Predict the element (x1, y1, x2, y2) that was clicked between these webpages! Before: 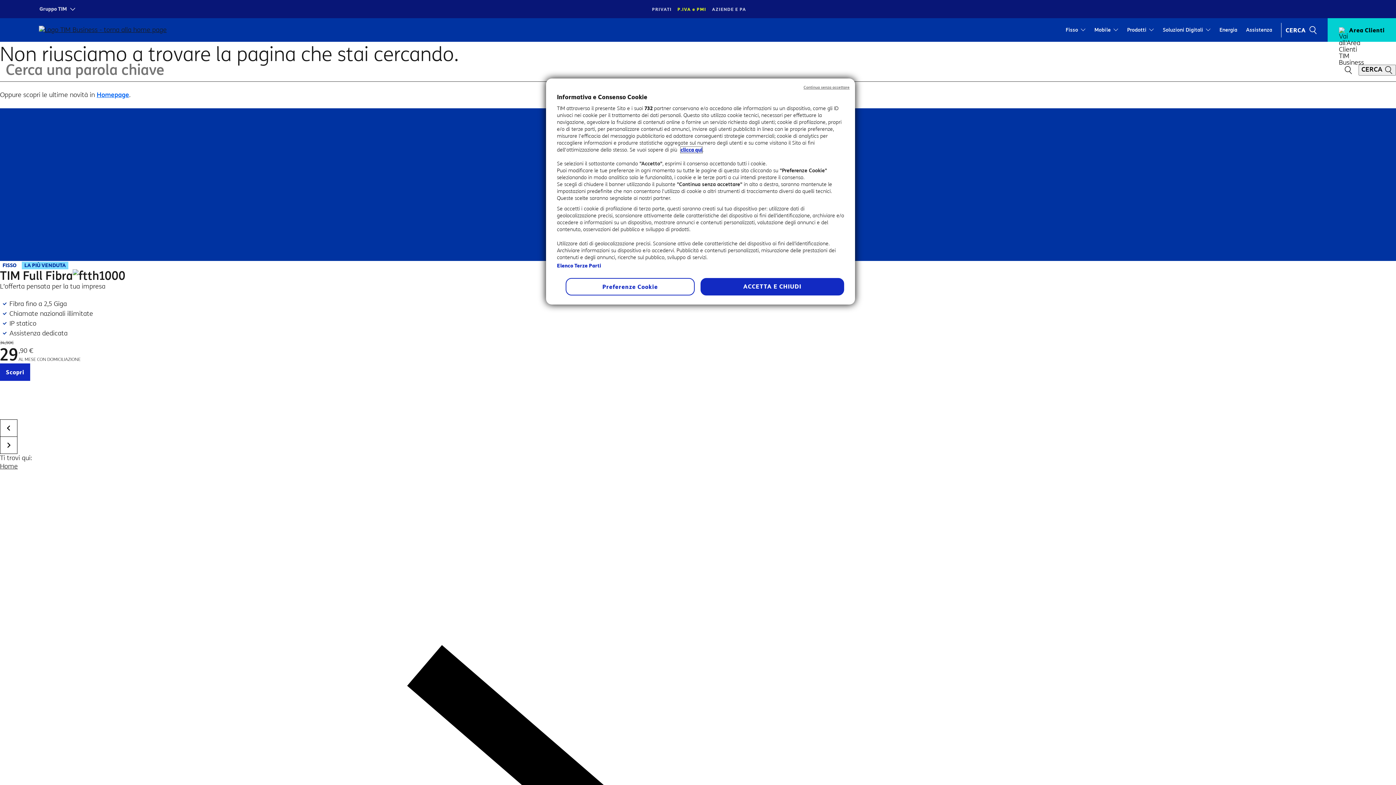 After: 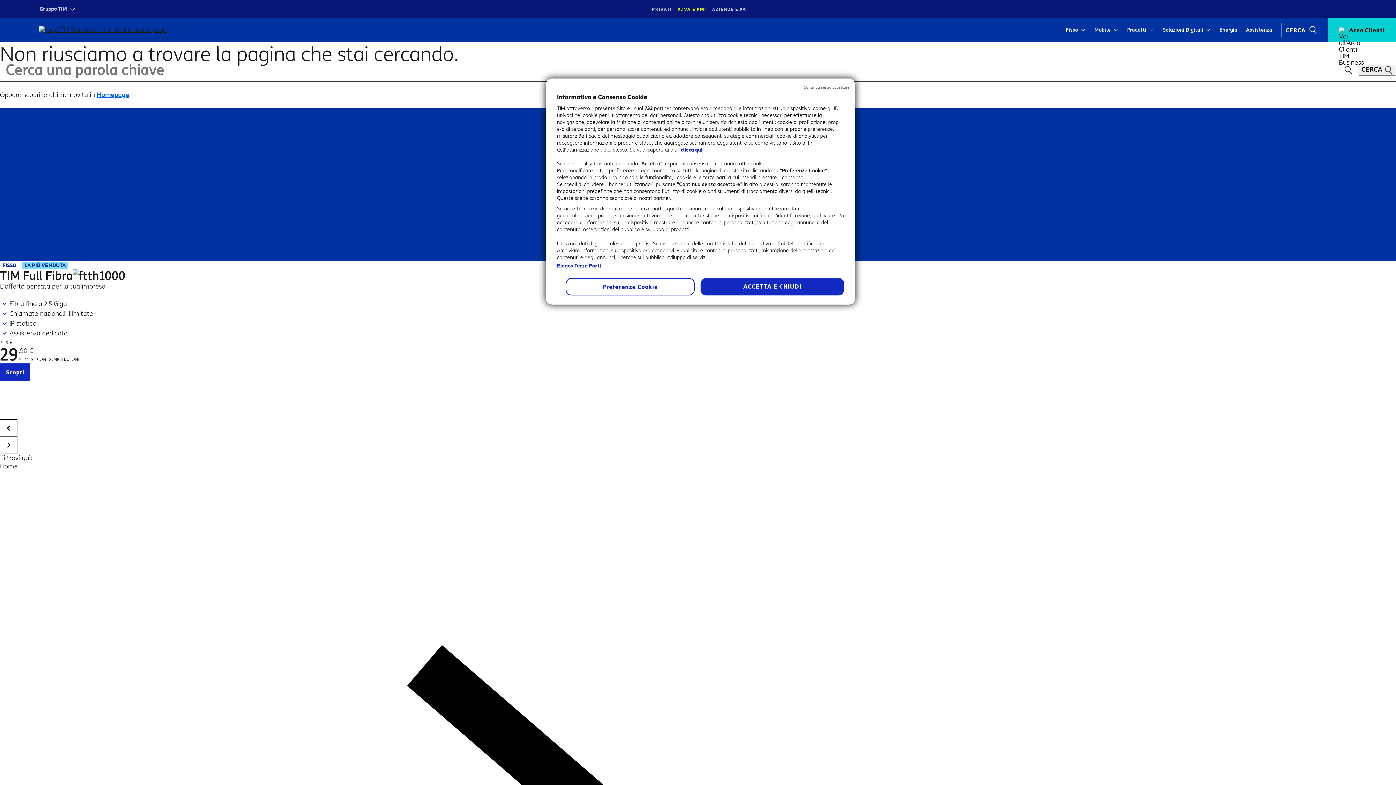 Action: bbox: (1281, 22, 1322, 37) label: CERCA